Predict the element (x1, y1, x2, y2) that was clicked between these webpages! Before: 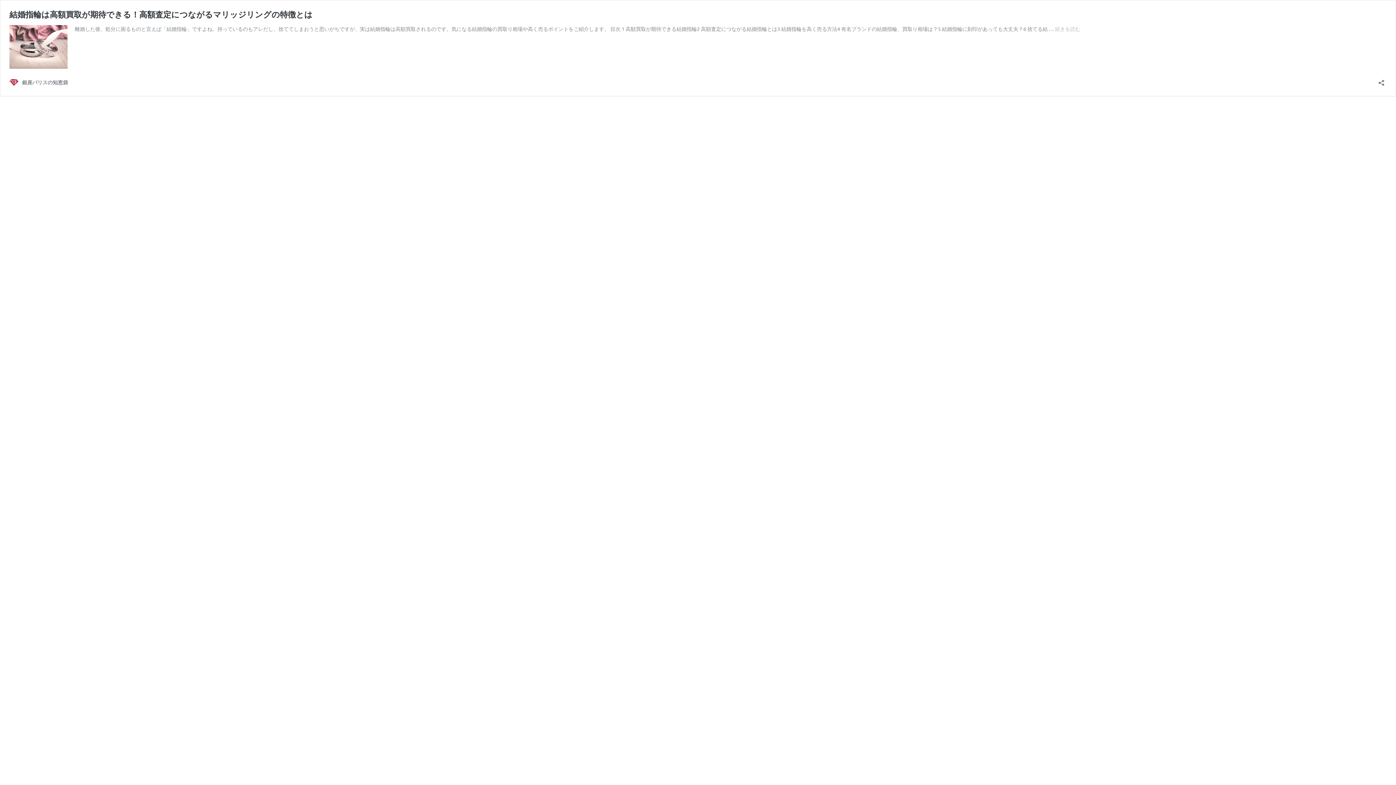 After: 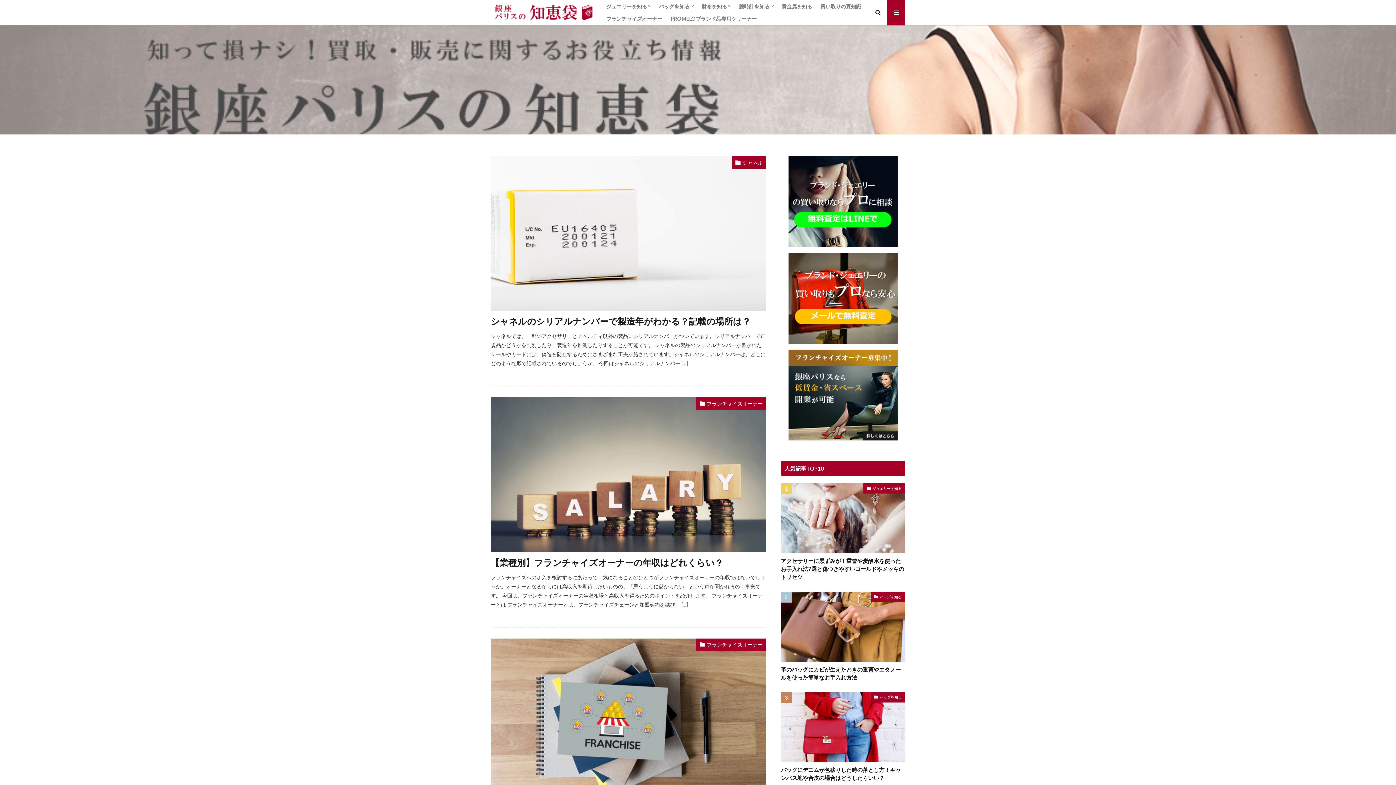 Action: bbox: (9, 77, 68, 86) label: 銀座パリスの知恵袋